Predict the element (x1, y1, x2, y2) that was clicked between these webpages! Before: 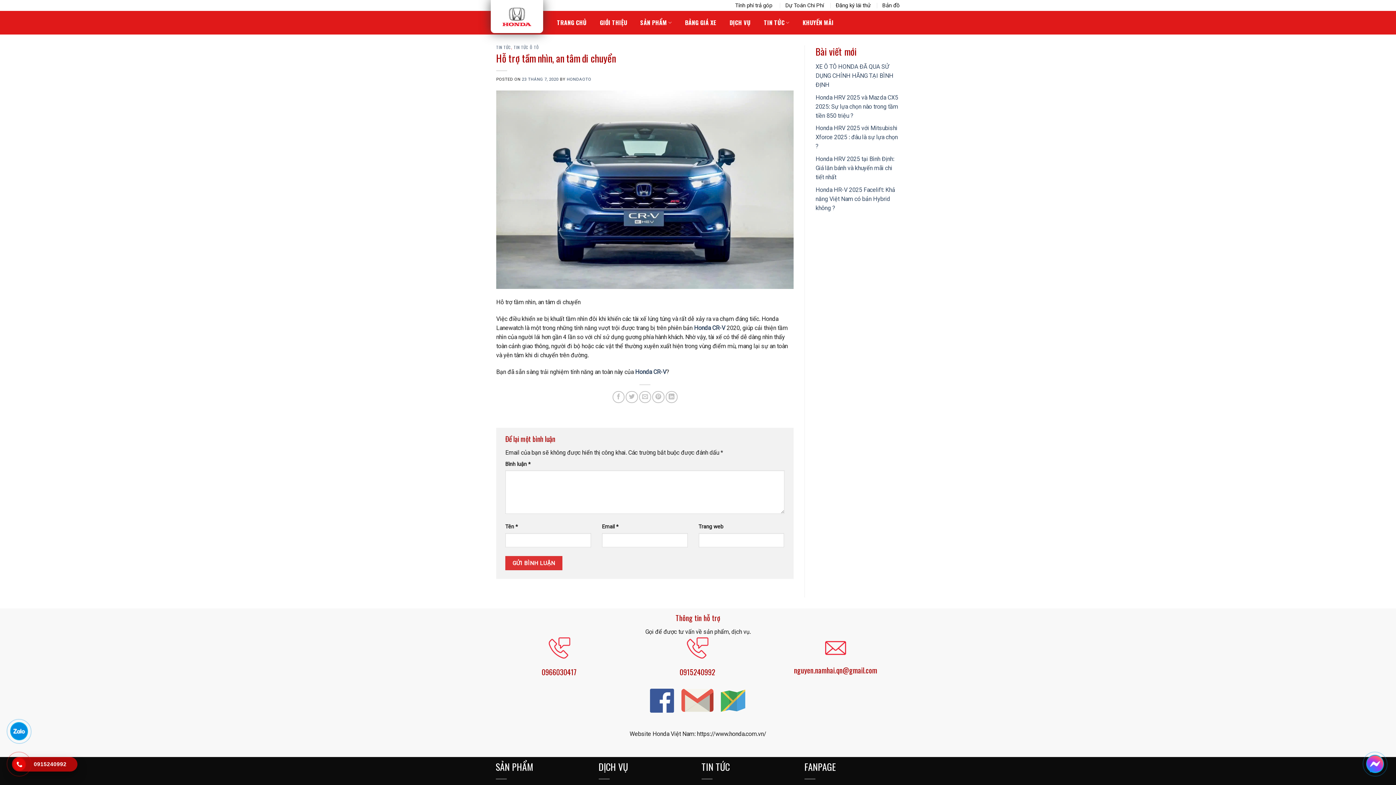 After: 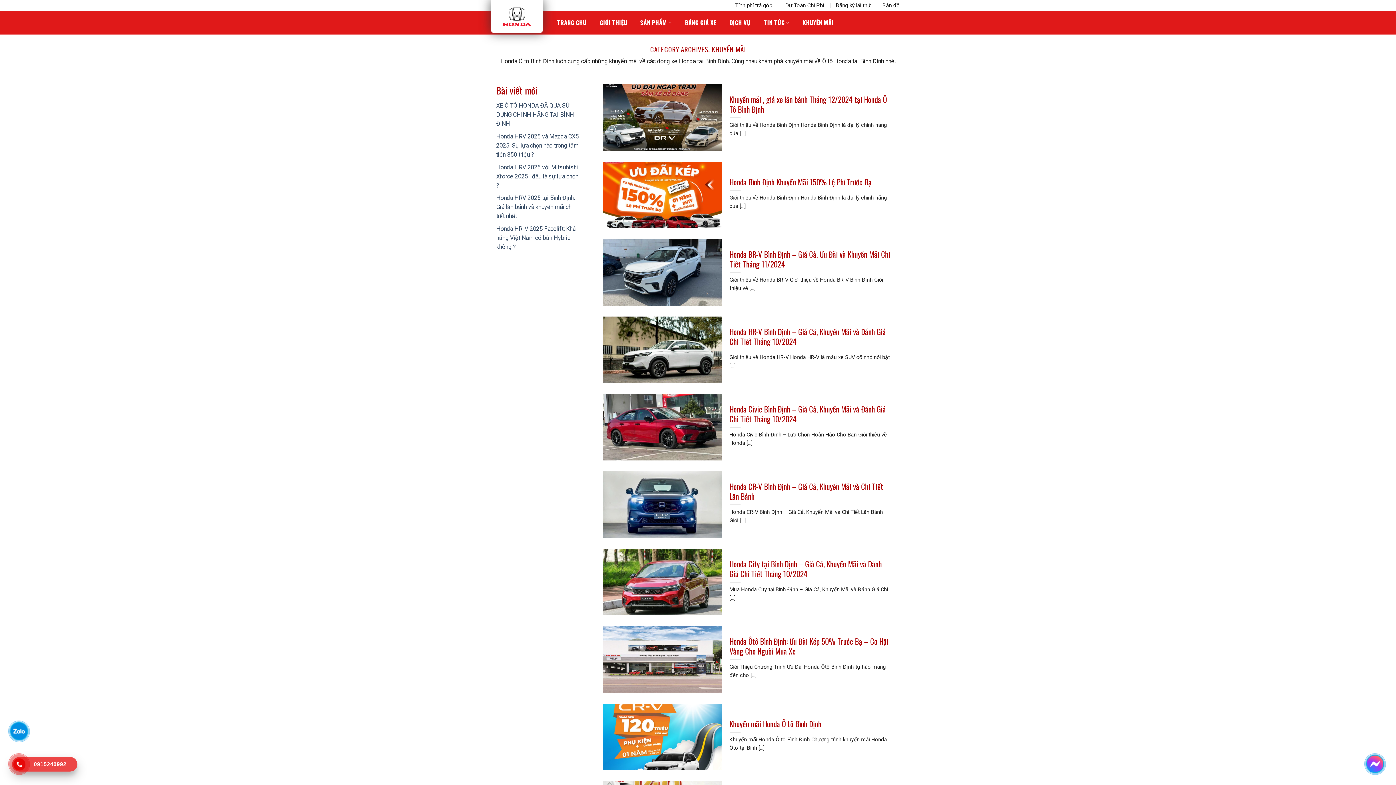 Action: bbox: (802, 14, 833, 30) label: KHUYẾN MÃI